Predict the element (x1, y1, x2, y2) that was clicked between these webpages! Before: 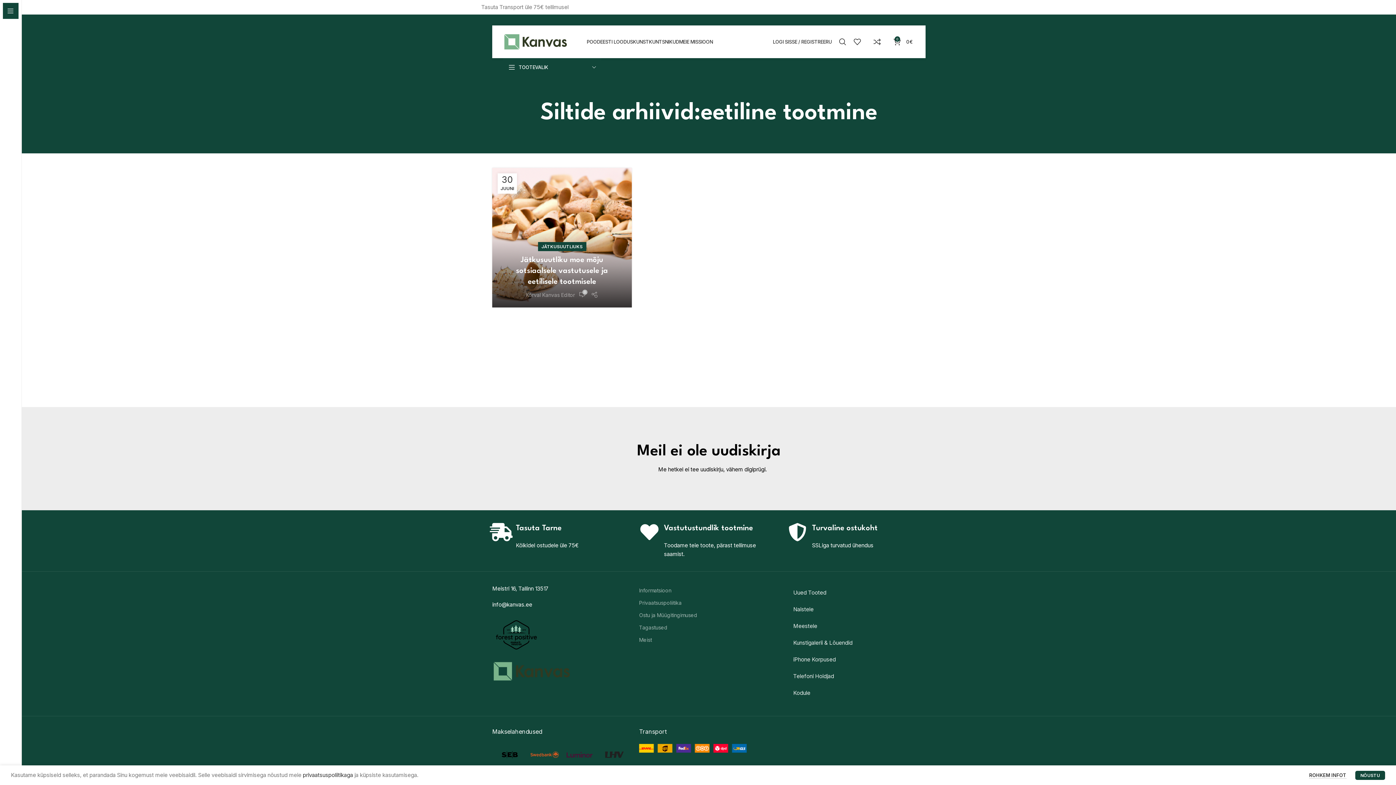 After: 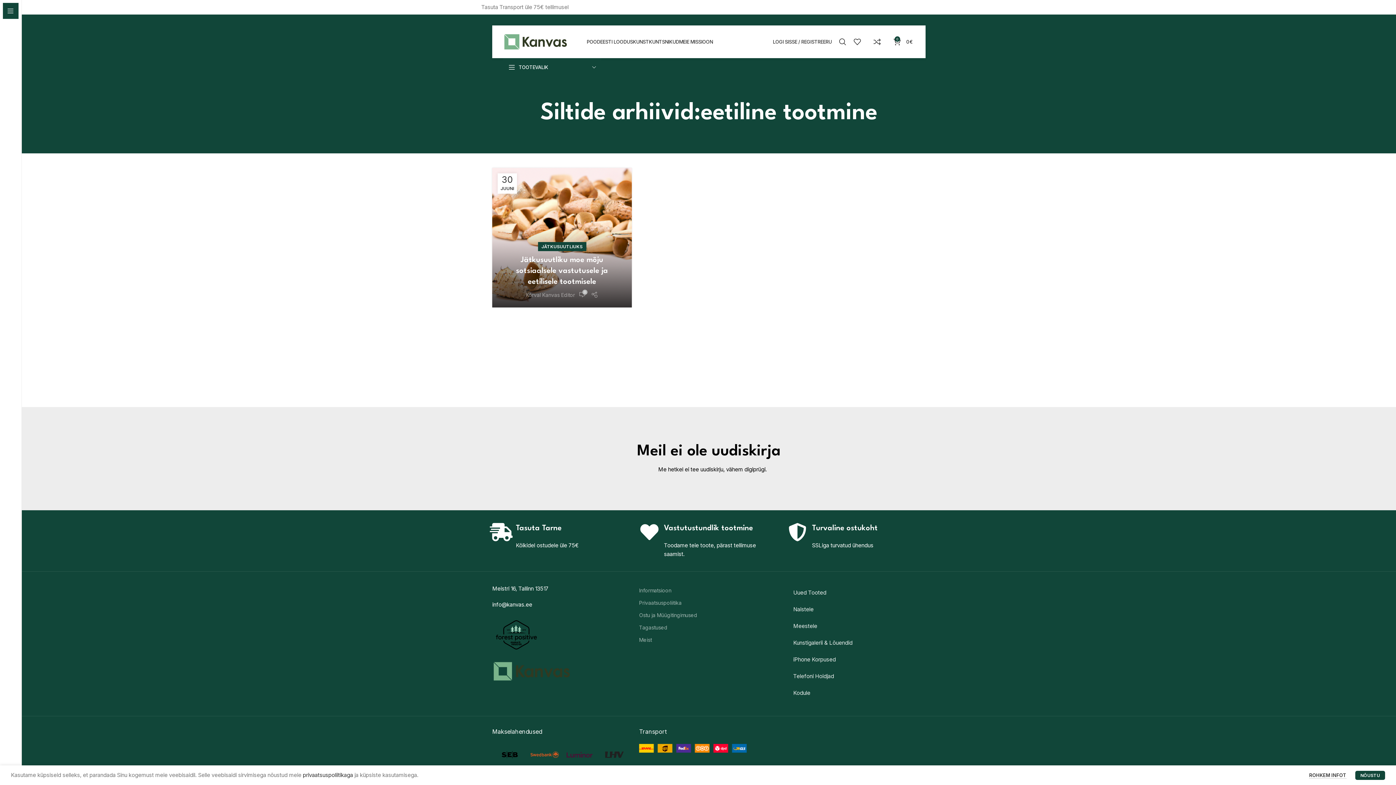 Action: bbox: (639, 744, 746, 751)